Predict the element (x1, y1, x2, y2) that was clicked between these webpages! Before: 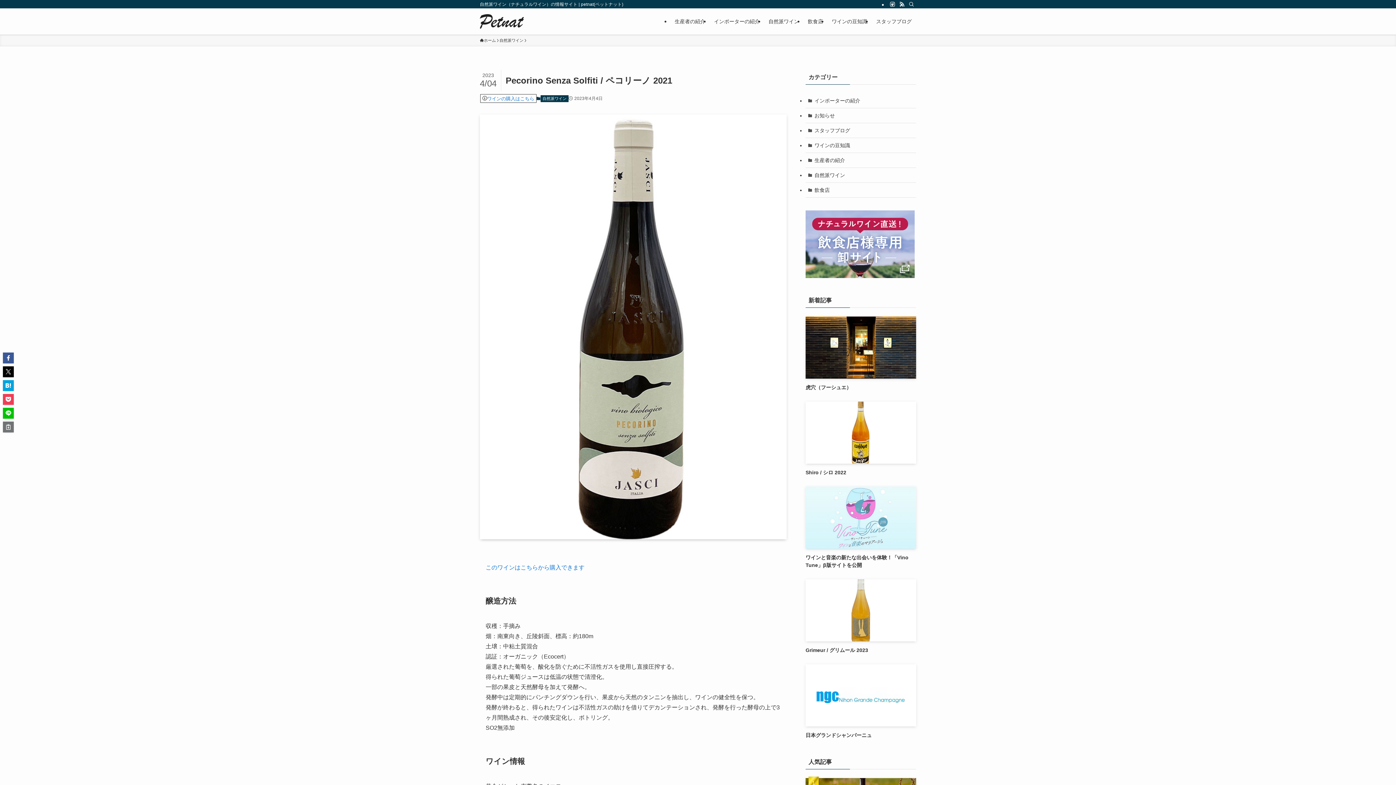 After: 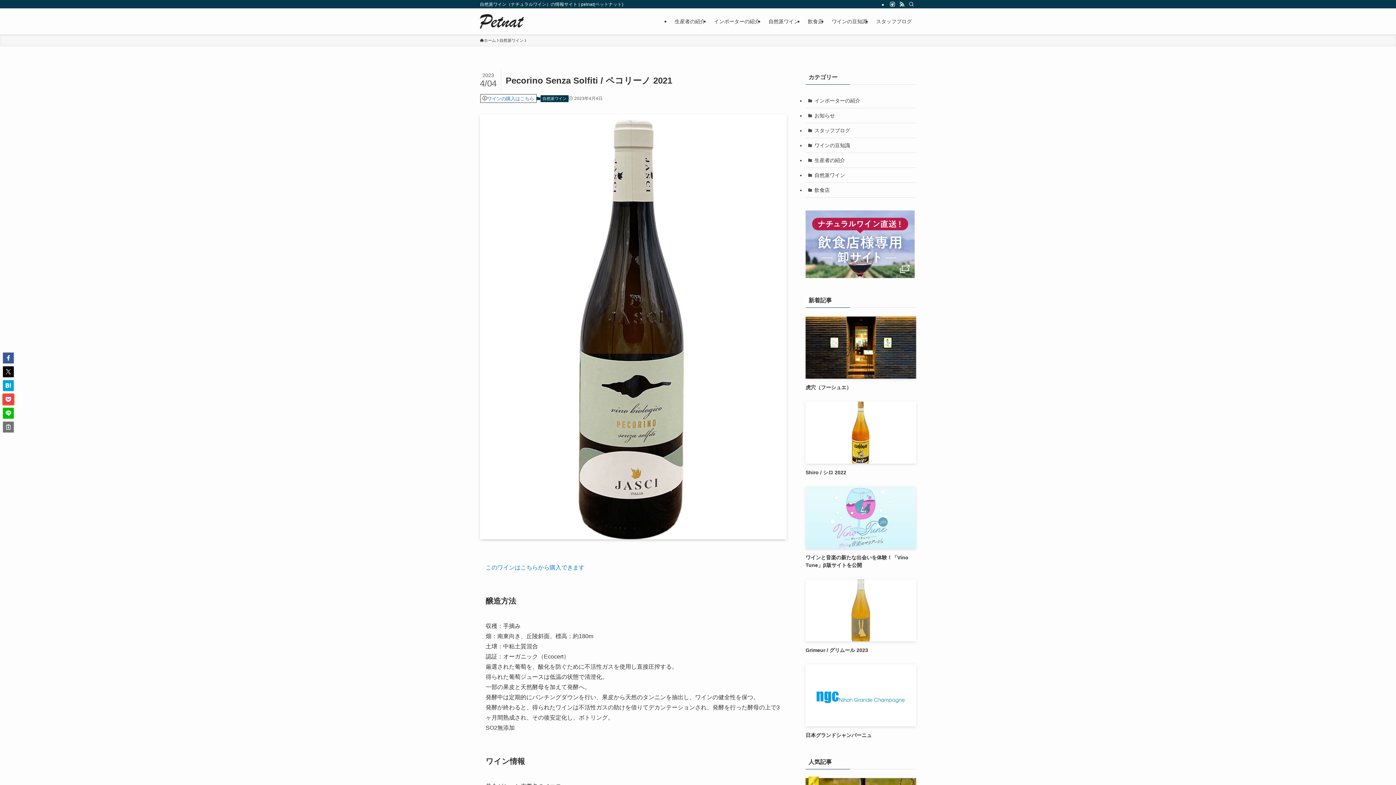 Action: bbox: (2, 394, 13, 405)